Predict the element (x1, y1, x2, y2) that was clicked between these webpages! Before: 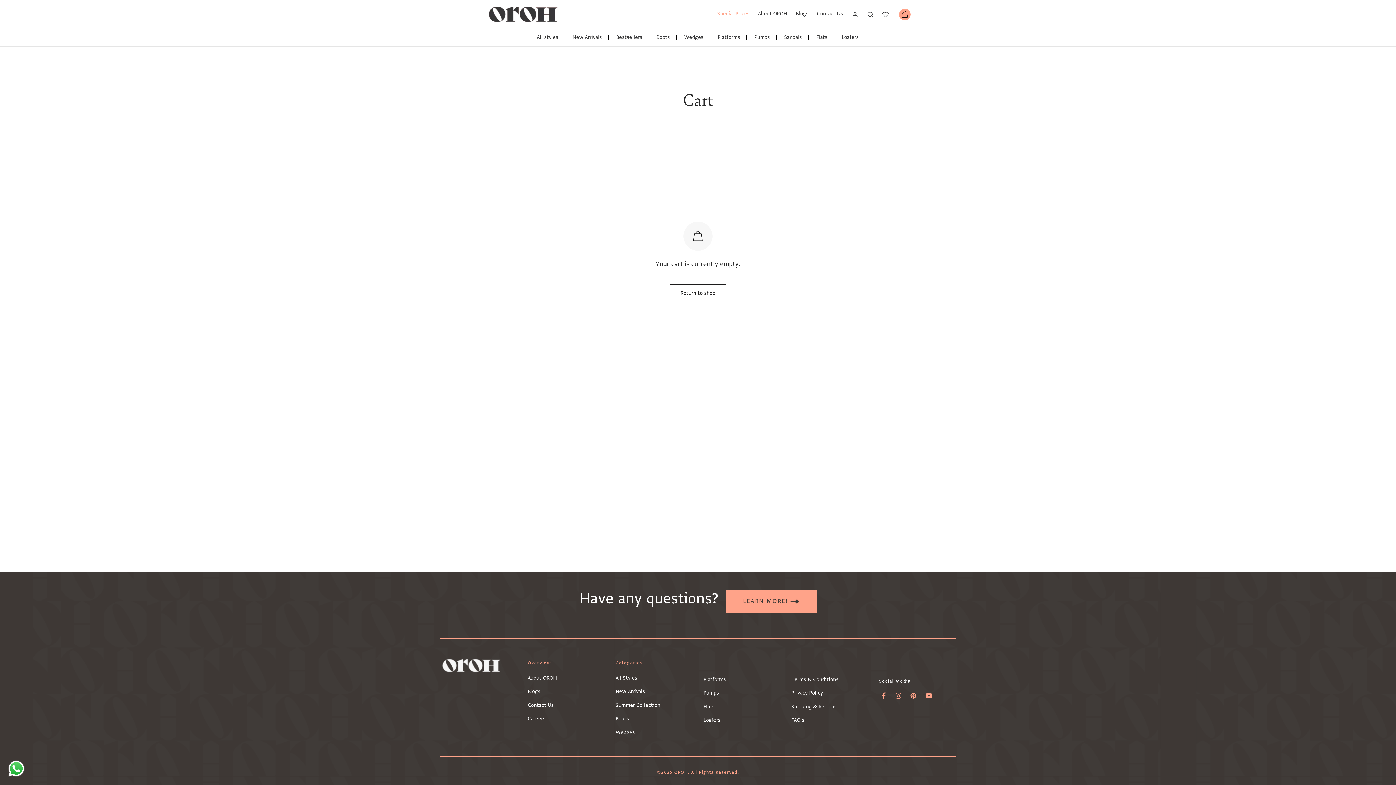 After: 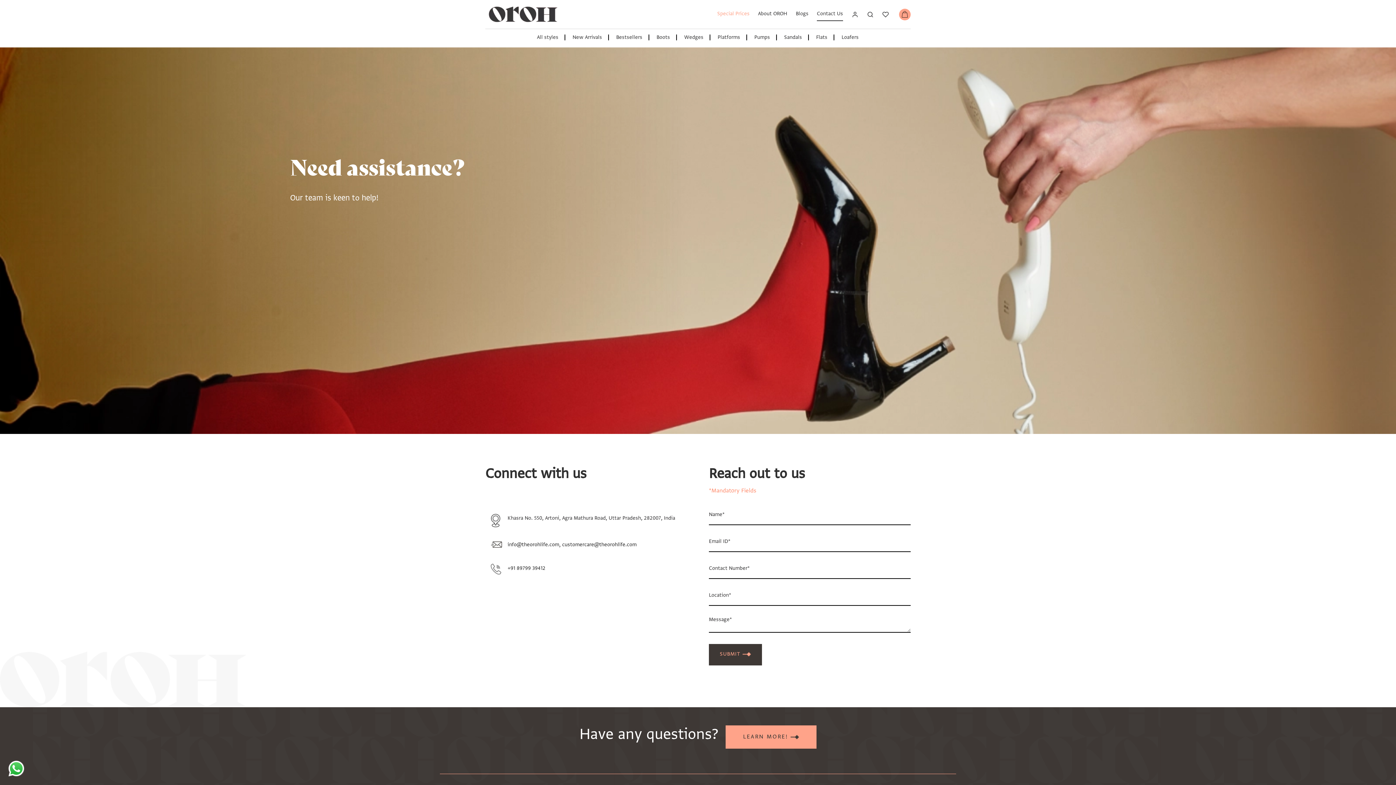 Action: bbox: (527, 701, 554, 711) label: Contact Us